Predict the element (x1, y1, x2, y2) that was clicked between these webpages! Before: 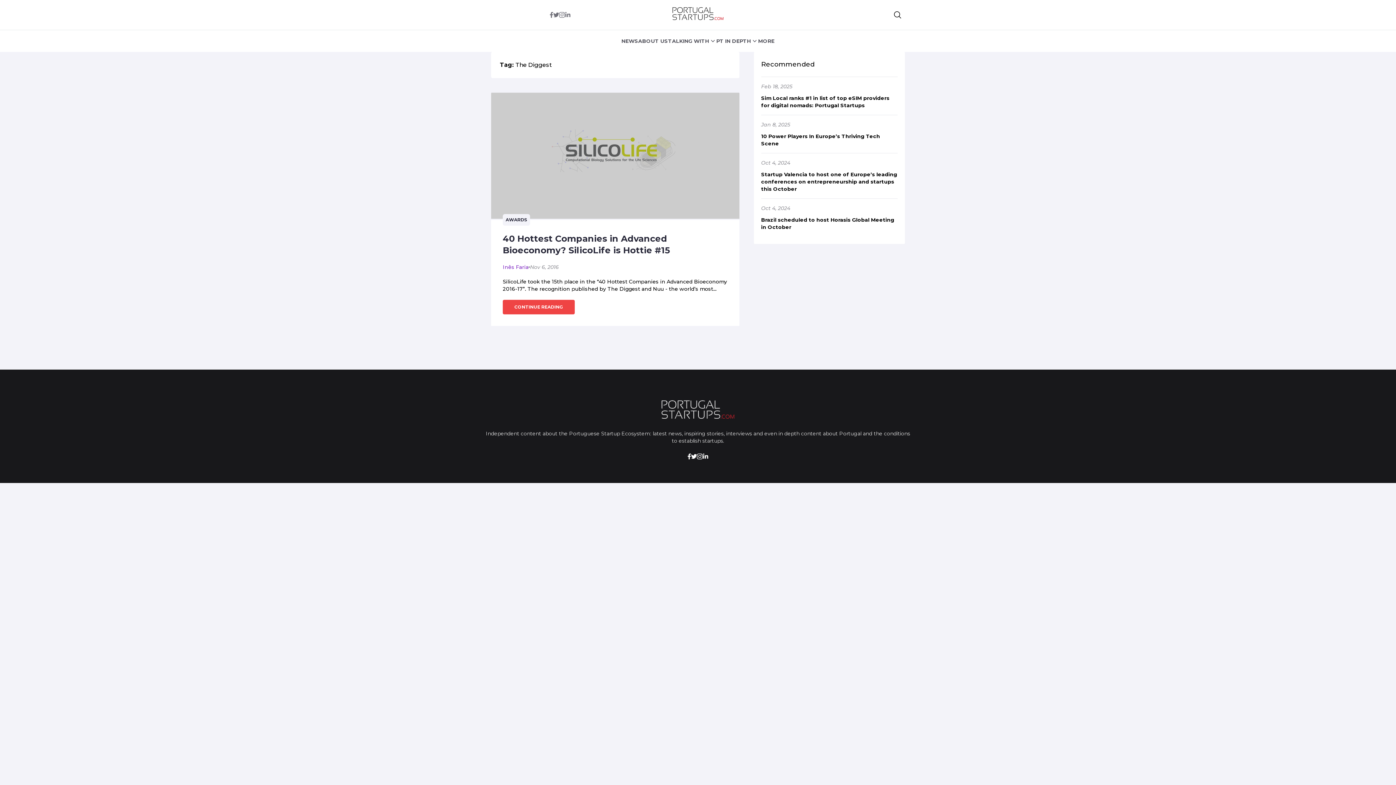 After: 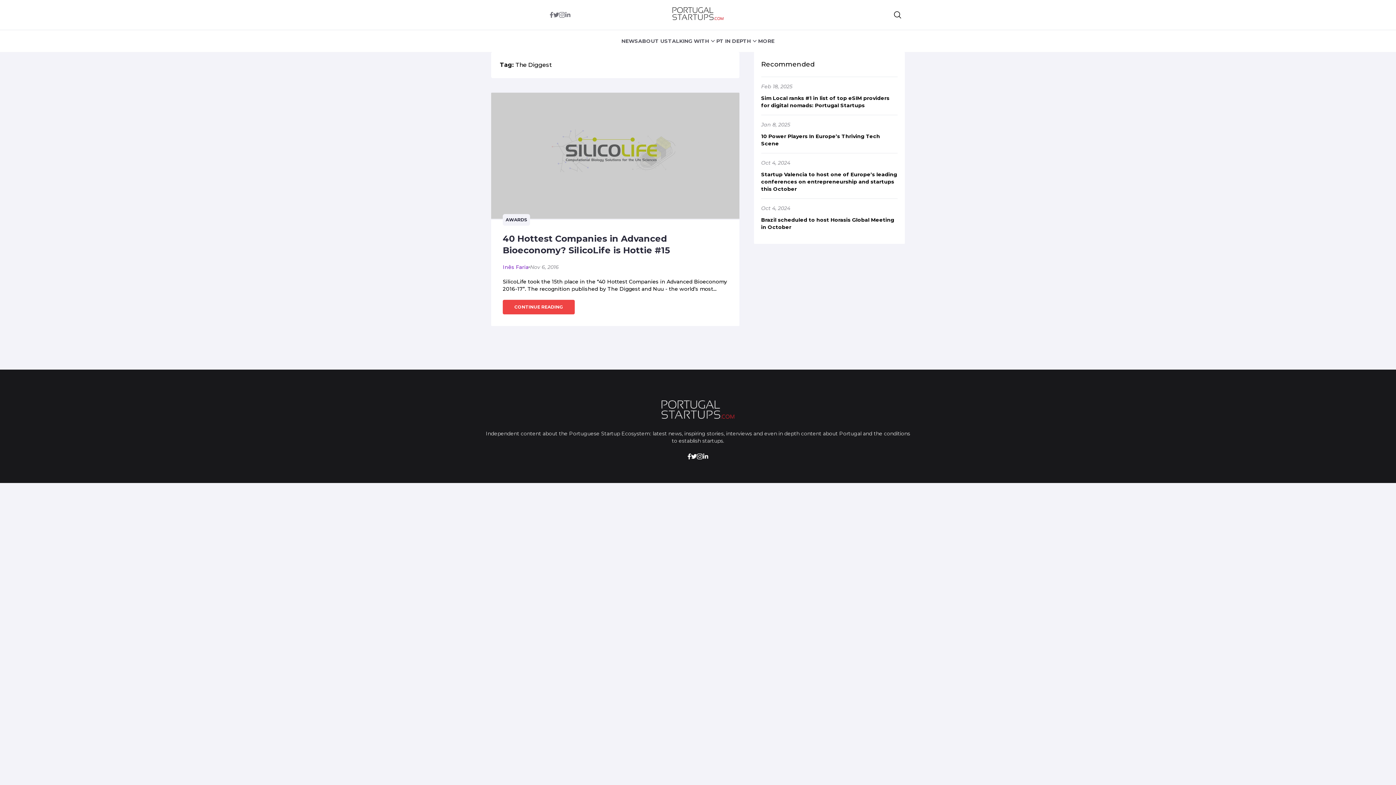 Action: bbox: (697, 453, 702, 460)